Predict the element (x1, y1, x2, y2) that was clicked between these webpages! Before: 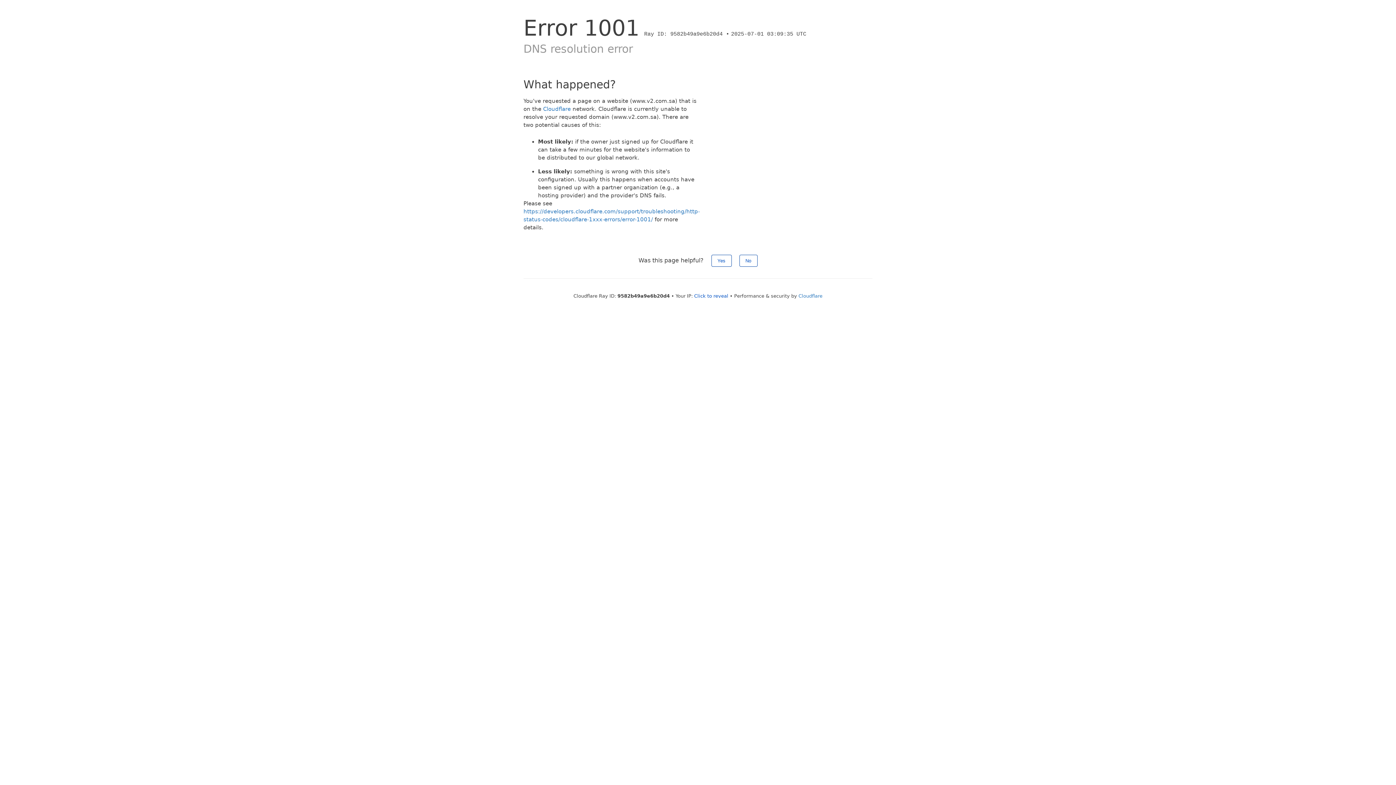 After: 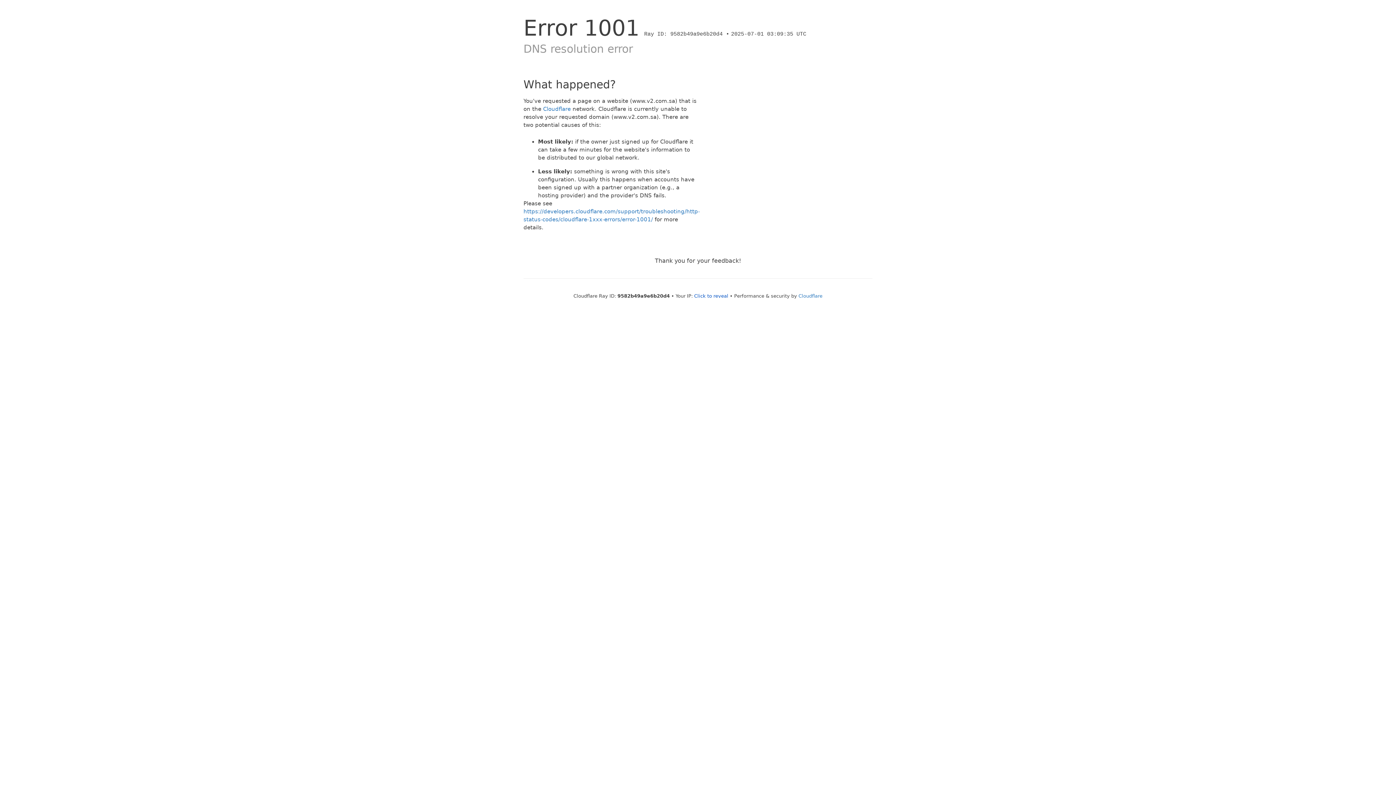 Action: label: No bbox: (739, 254, 757, 266)